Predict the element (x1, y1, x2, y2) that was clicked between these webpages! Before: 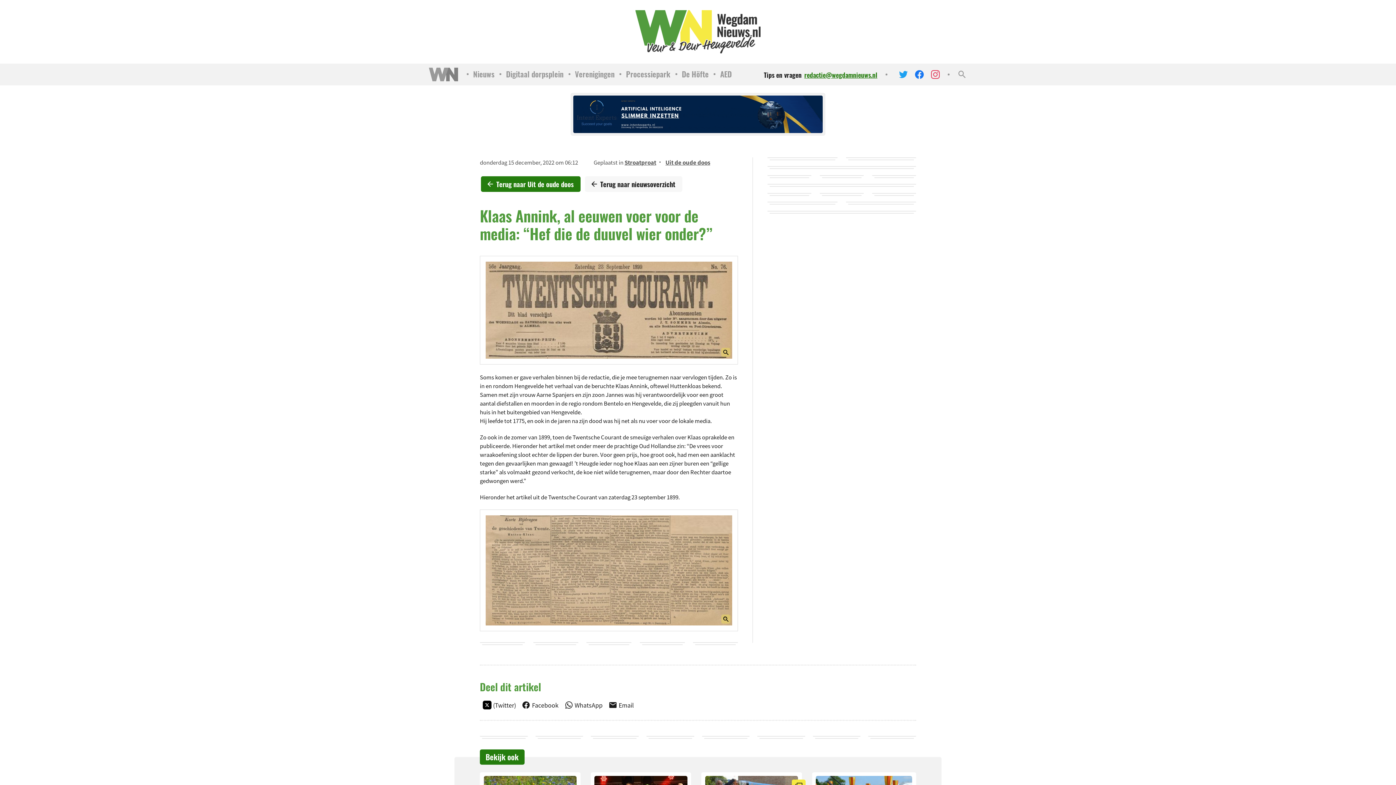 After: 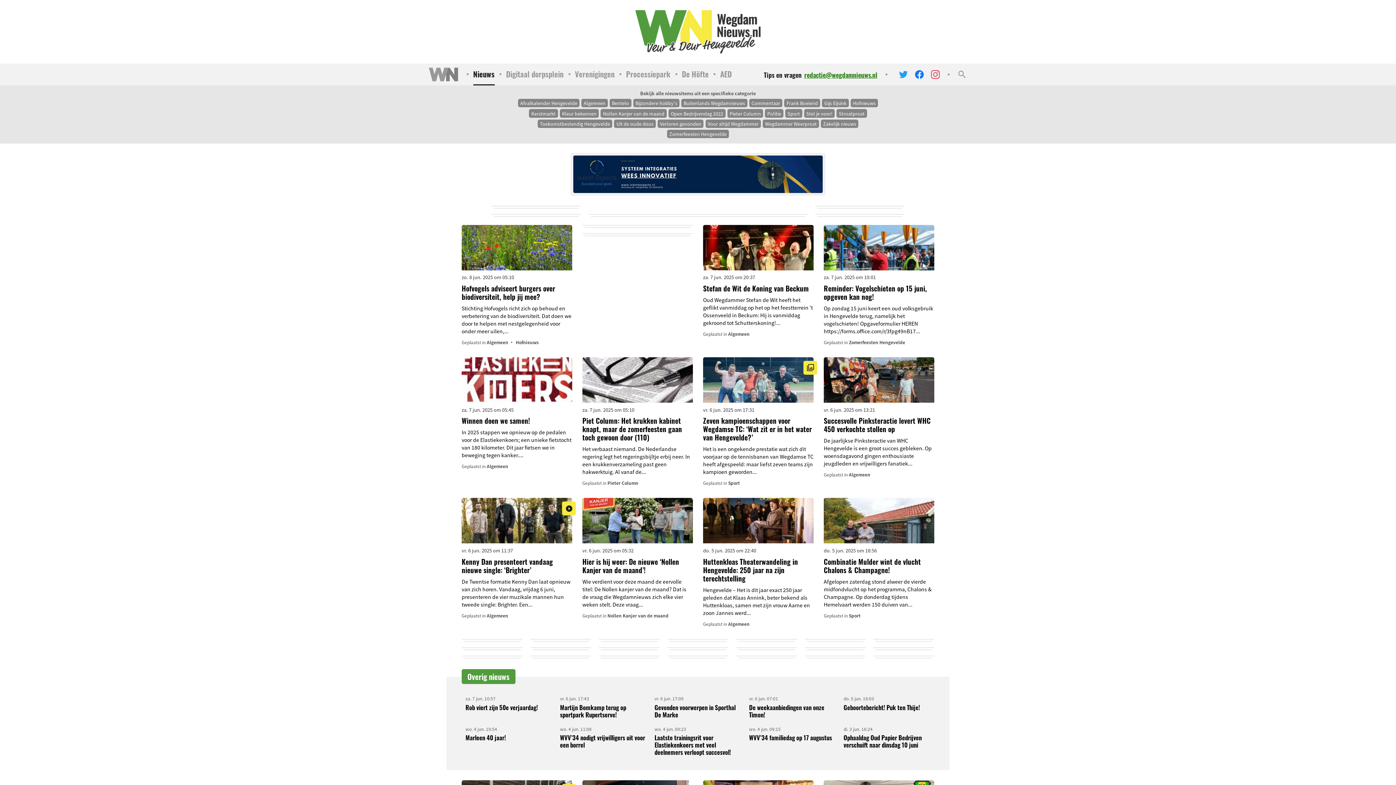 Action: bbox: (585, 176, 682, 192) label: Terug naar nieuwsoverzicht